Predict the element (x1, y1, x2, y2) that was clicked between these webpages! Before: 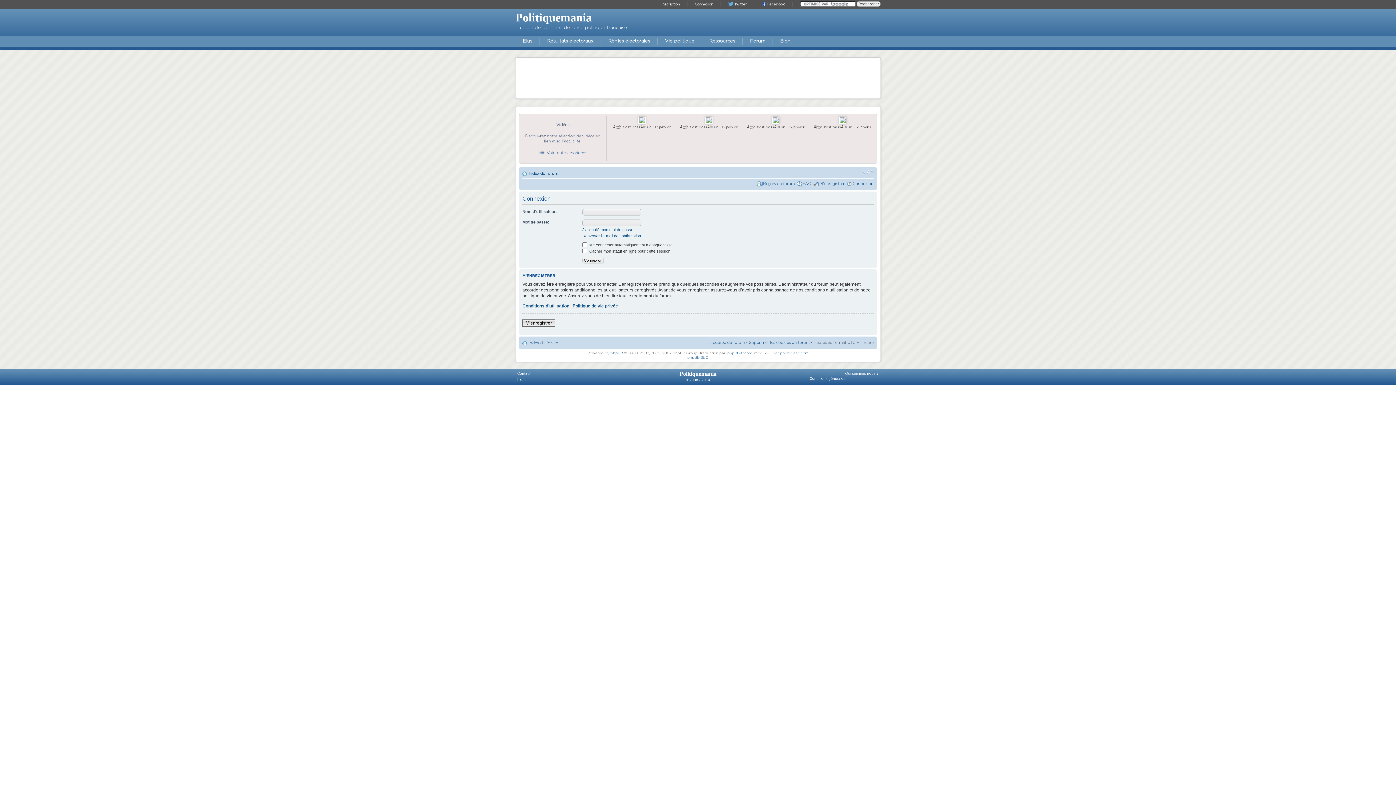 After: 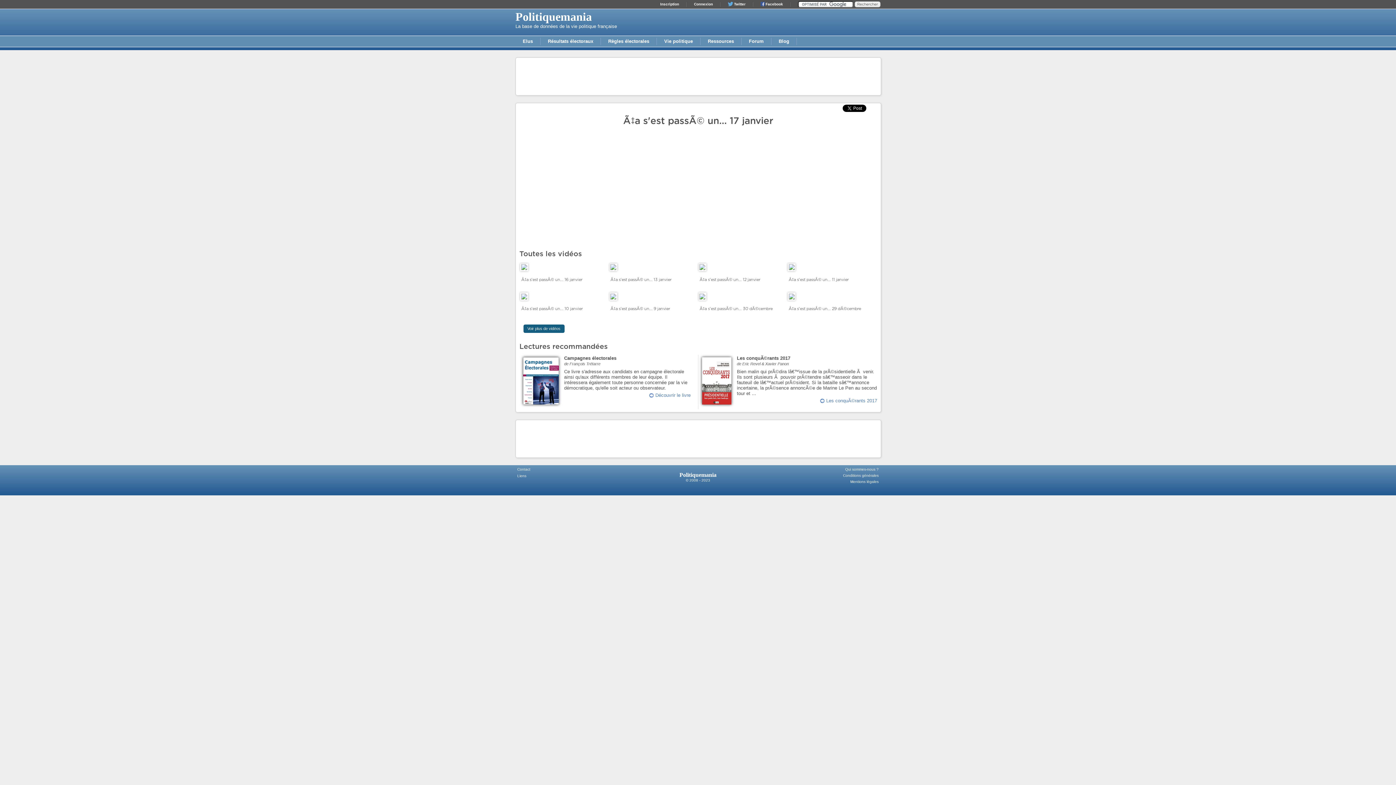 Action: bbox: (638, 121, 645, 124)